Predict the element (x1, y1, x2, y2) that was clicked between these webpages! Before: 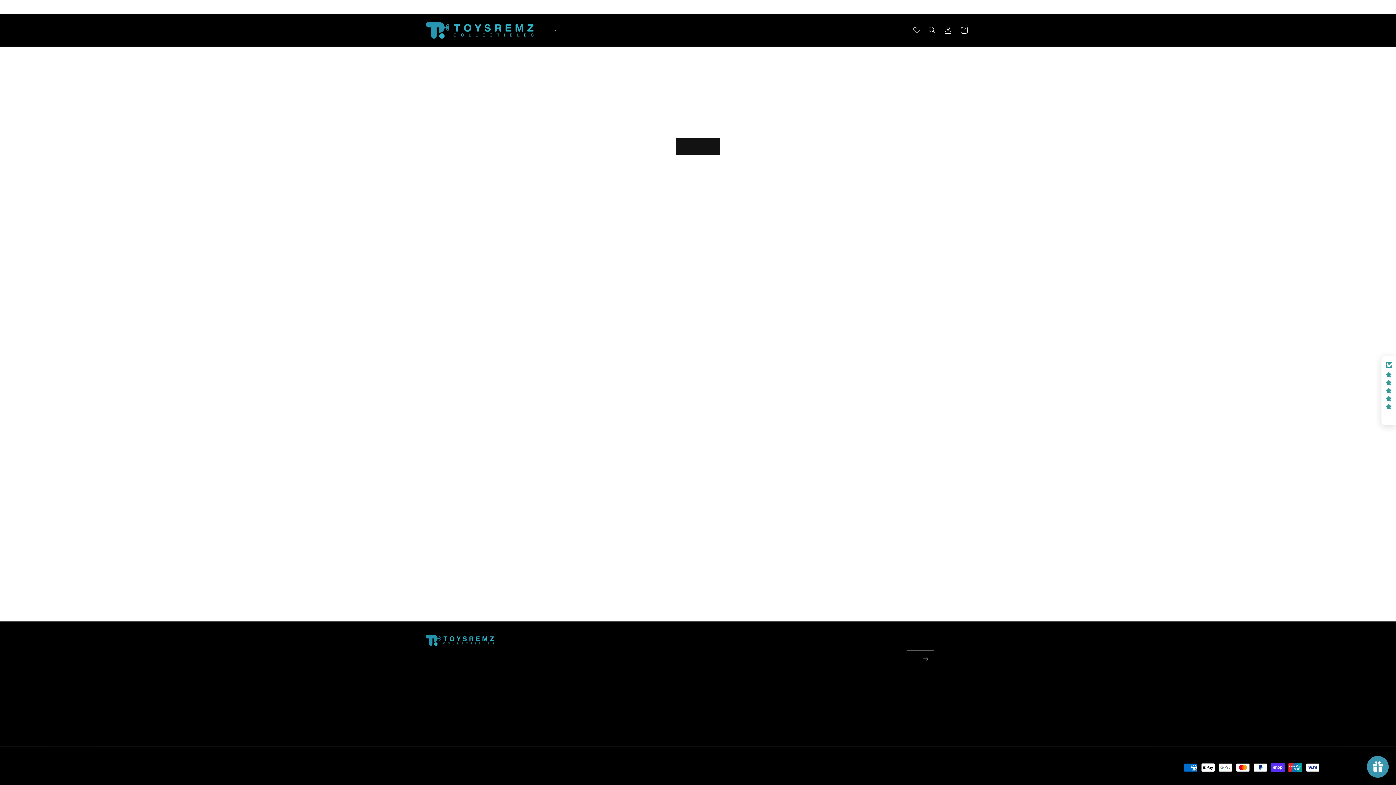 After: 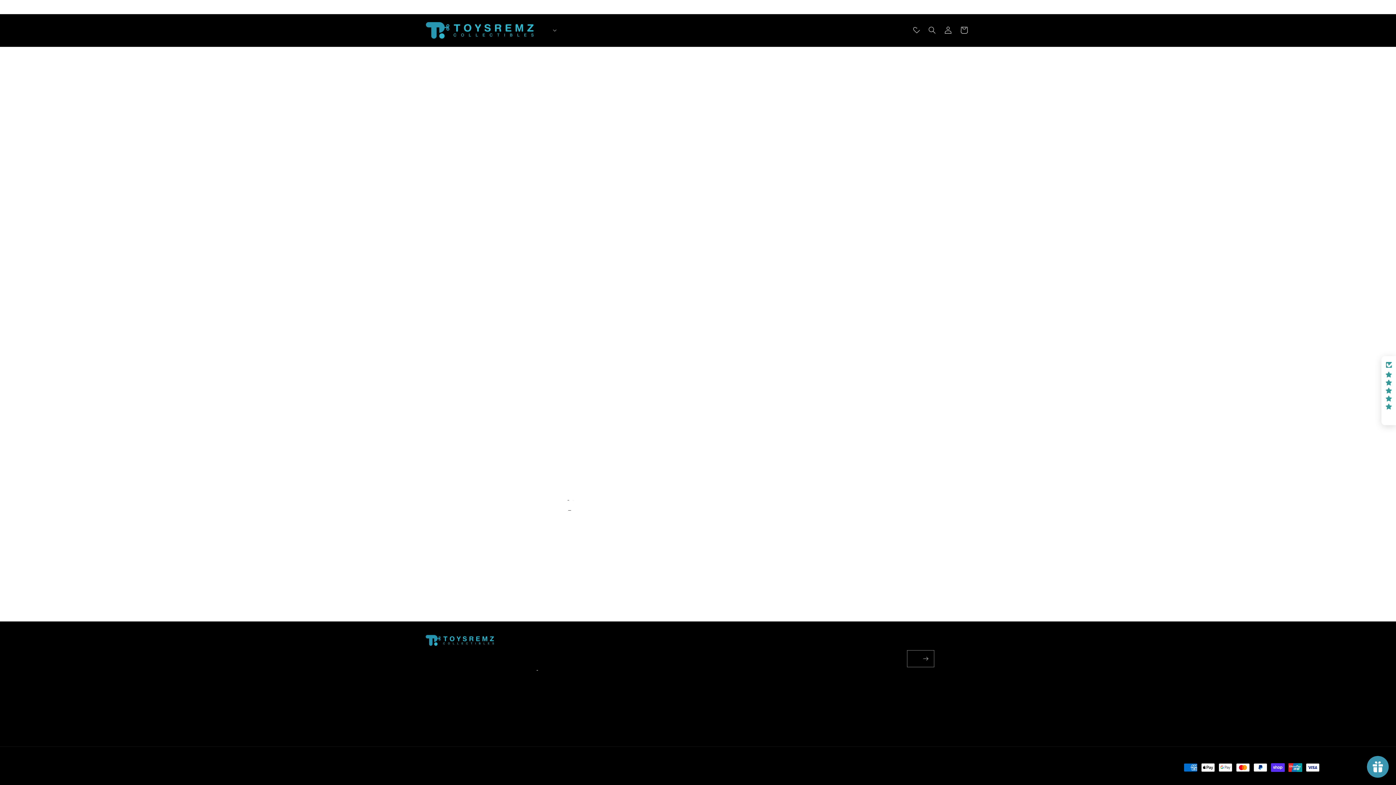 Action: bbox: (536, 662, 539, 674) label: Privacy Policy